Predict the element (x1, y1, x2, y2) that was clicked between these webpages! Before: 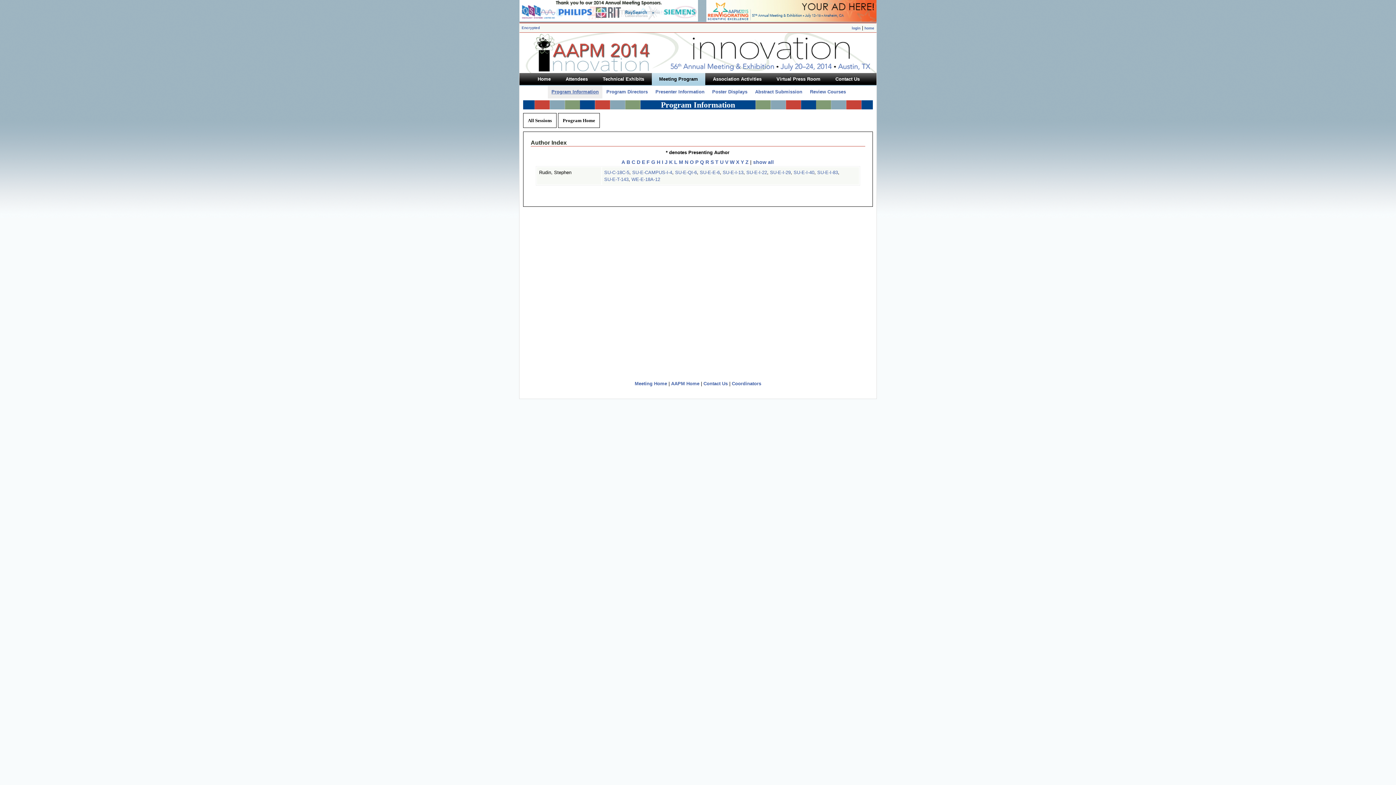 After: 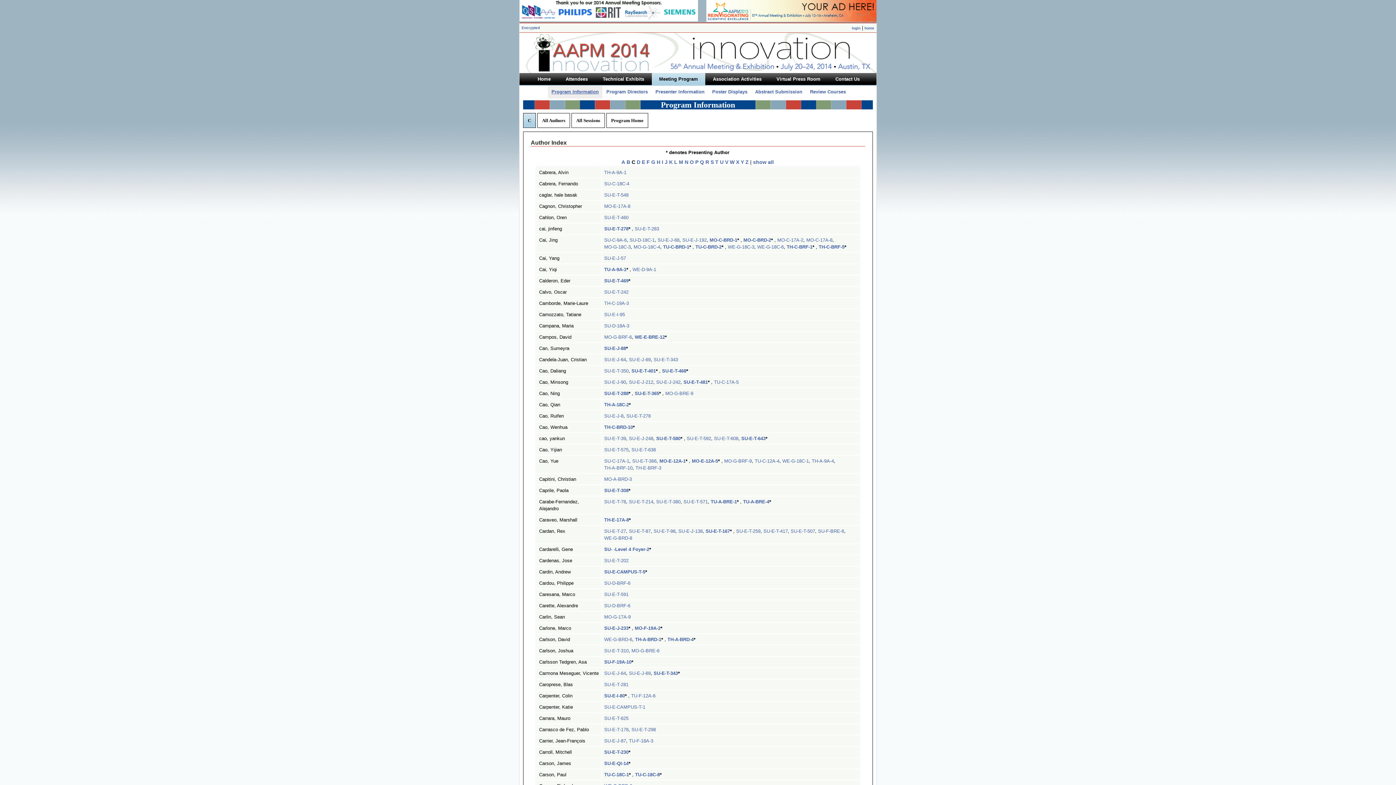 Action: bbox: (631, 159, 635, 165) label: C